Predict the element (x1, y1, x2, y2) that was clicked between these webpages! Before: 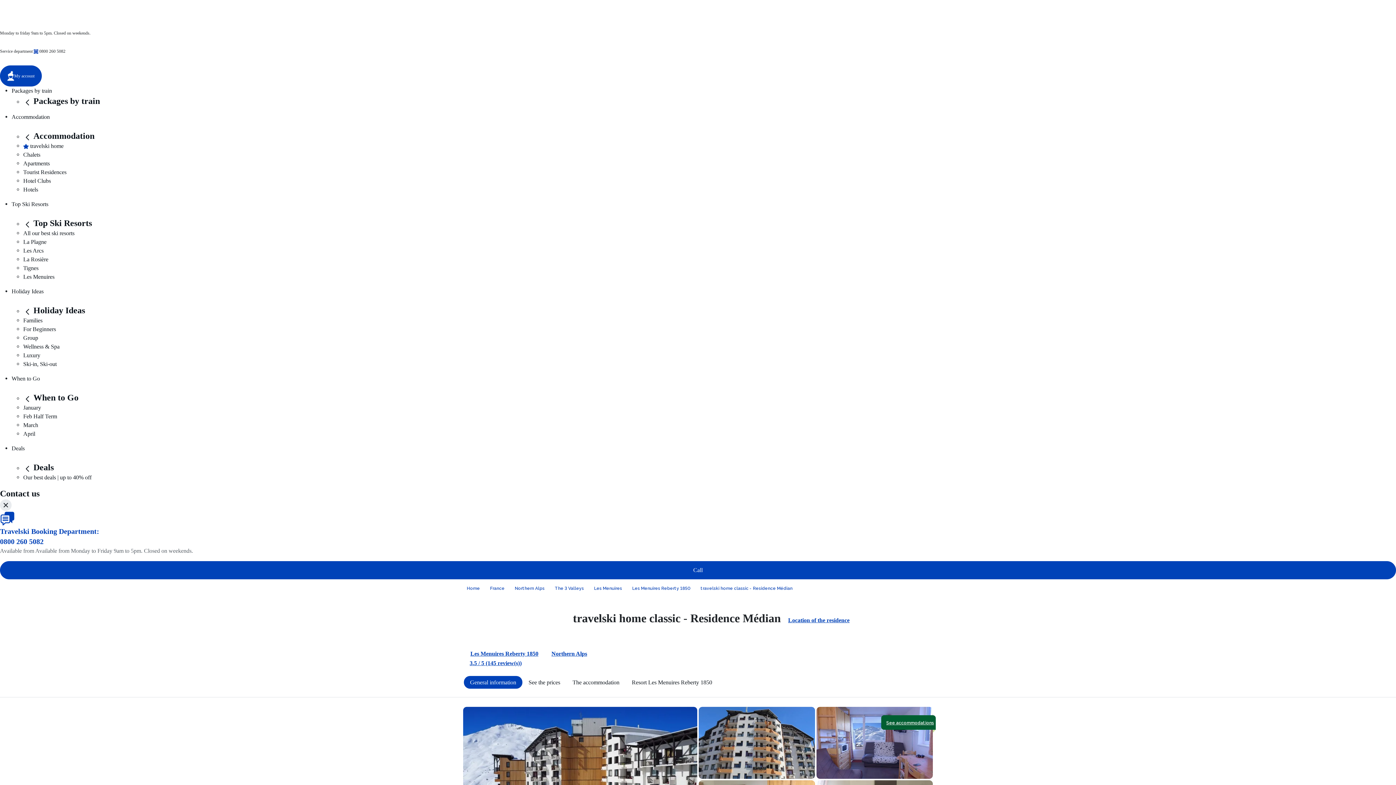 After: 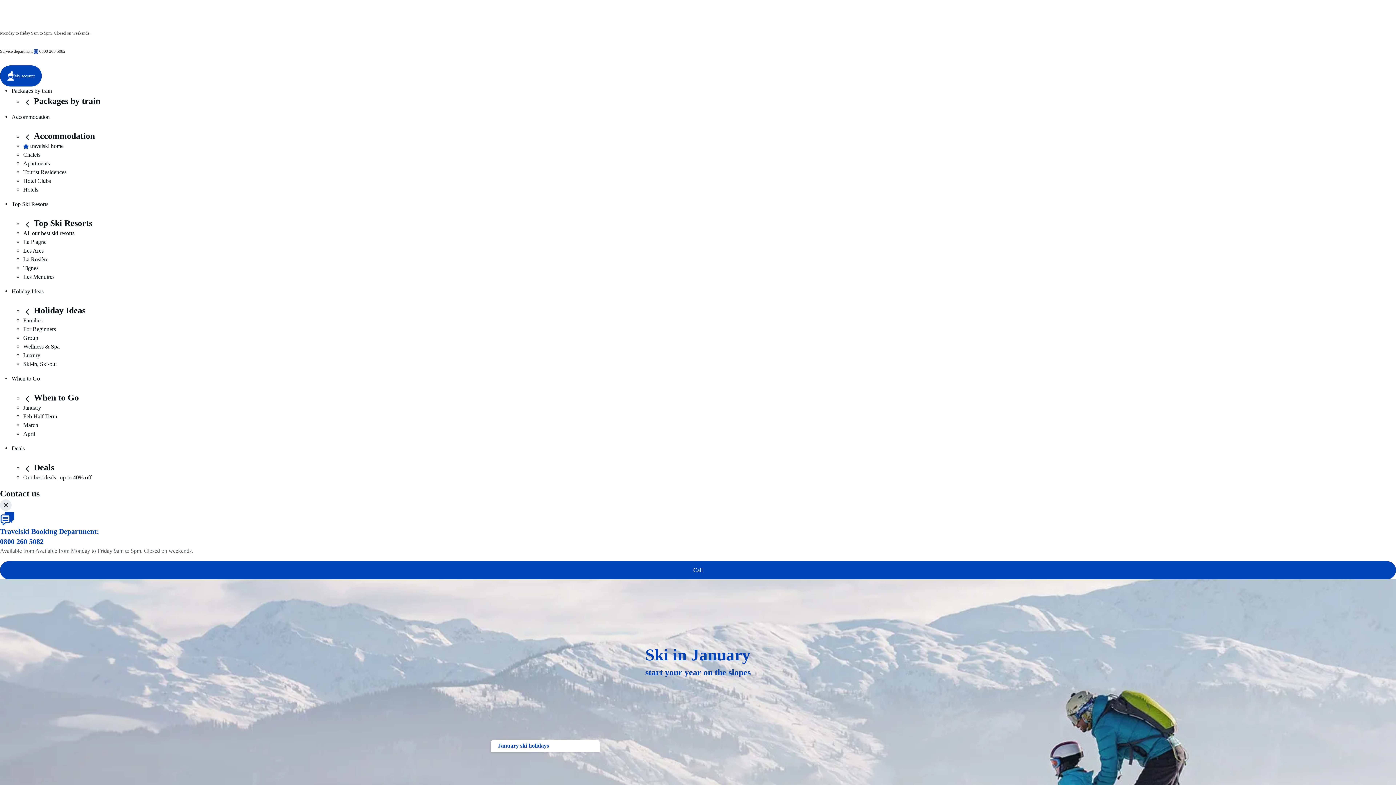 Action: label: January bbox: (23, 404, 41, 410)